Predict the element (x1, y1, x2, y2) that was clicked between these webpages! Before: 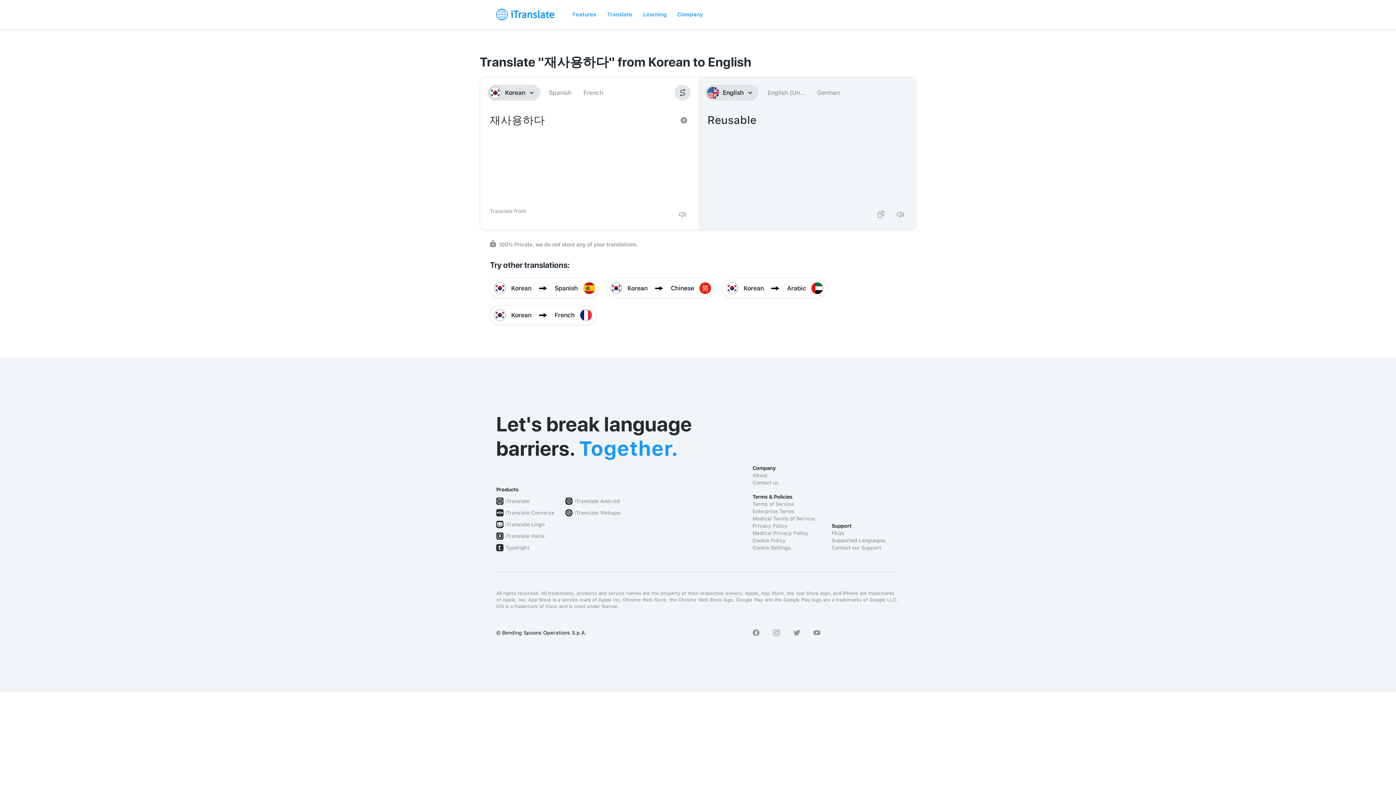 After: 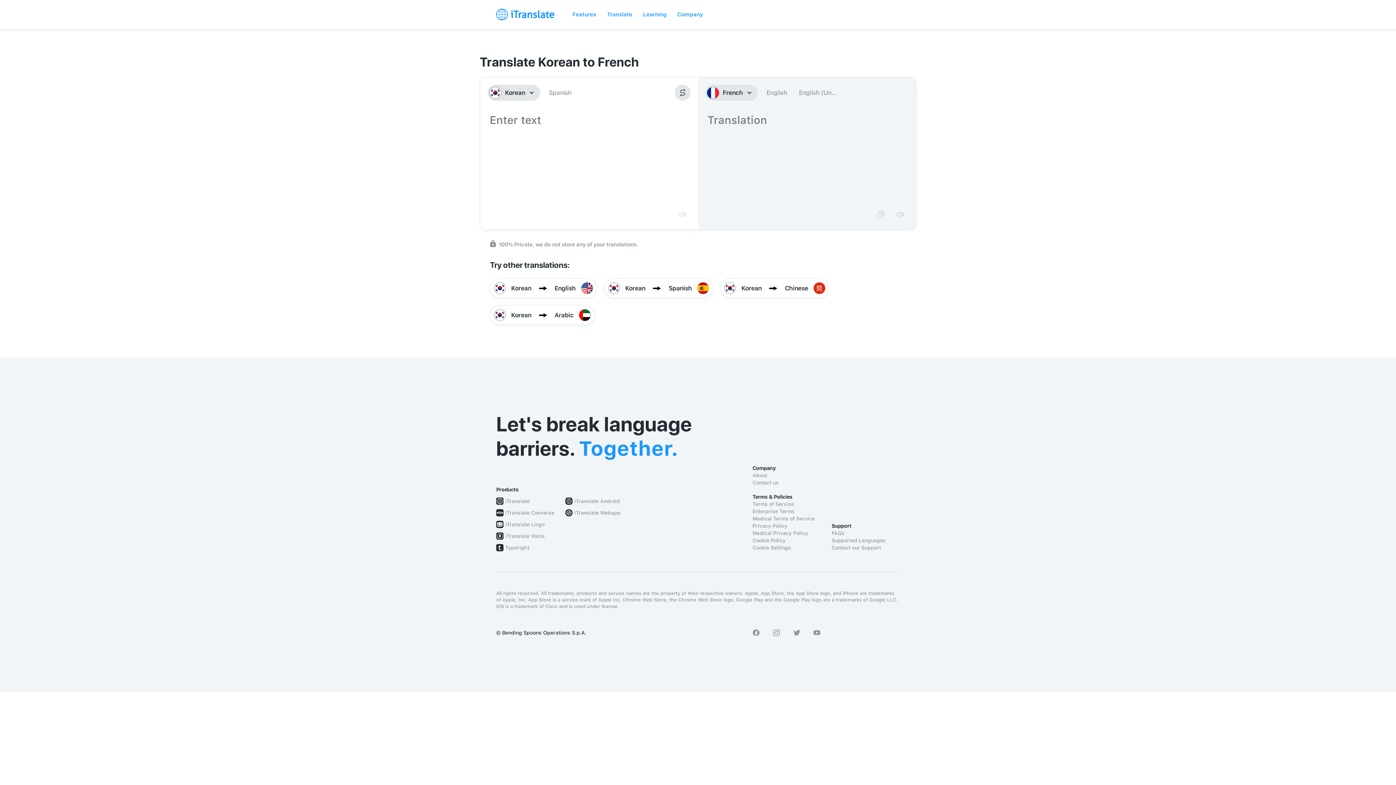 Action: label: Korean

French bbox: (490, 305, 596, 325)